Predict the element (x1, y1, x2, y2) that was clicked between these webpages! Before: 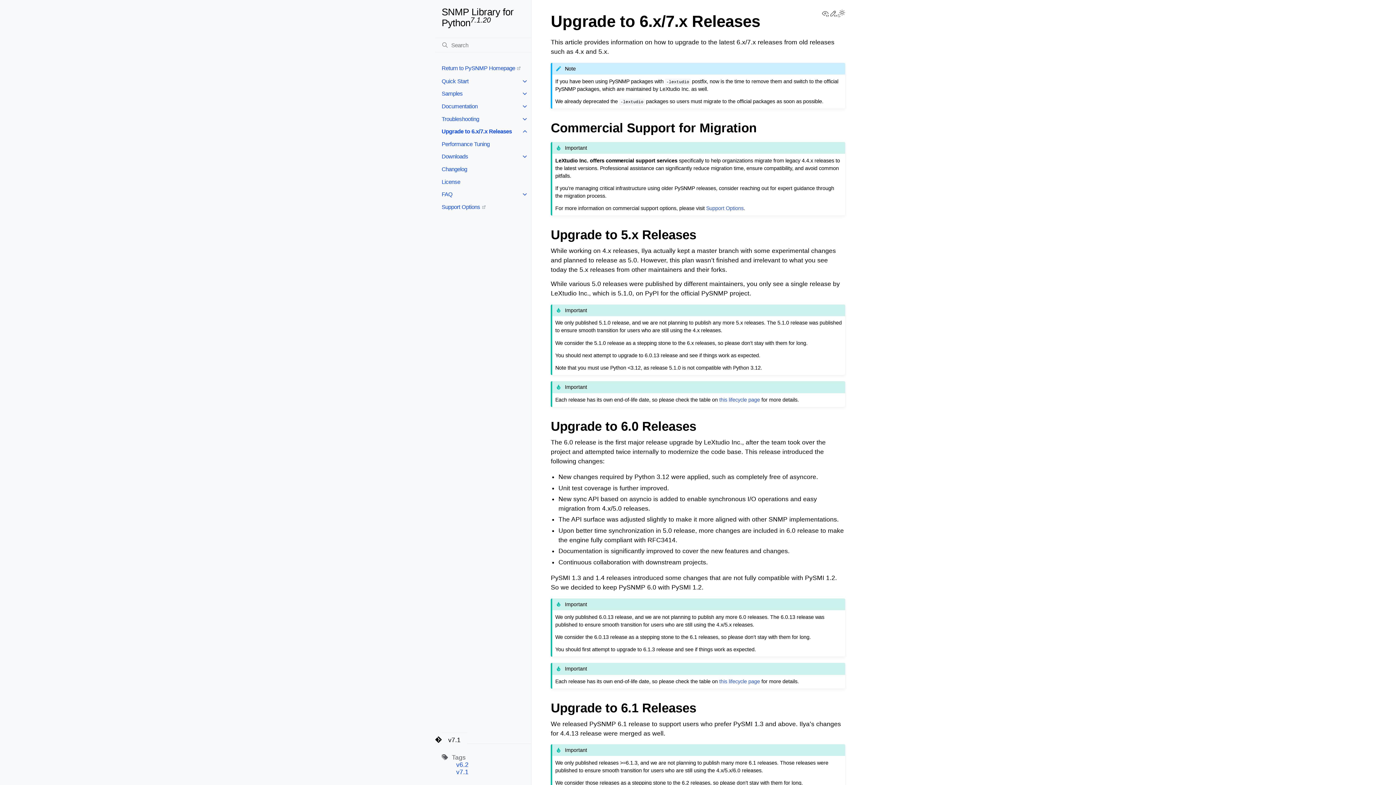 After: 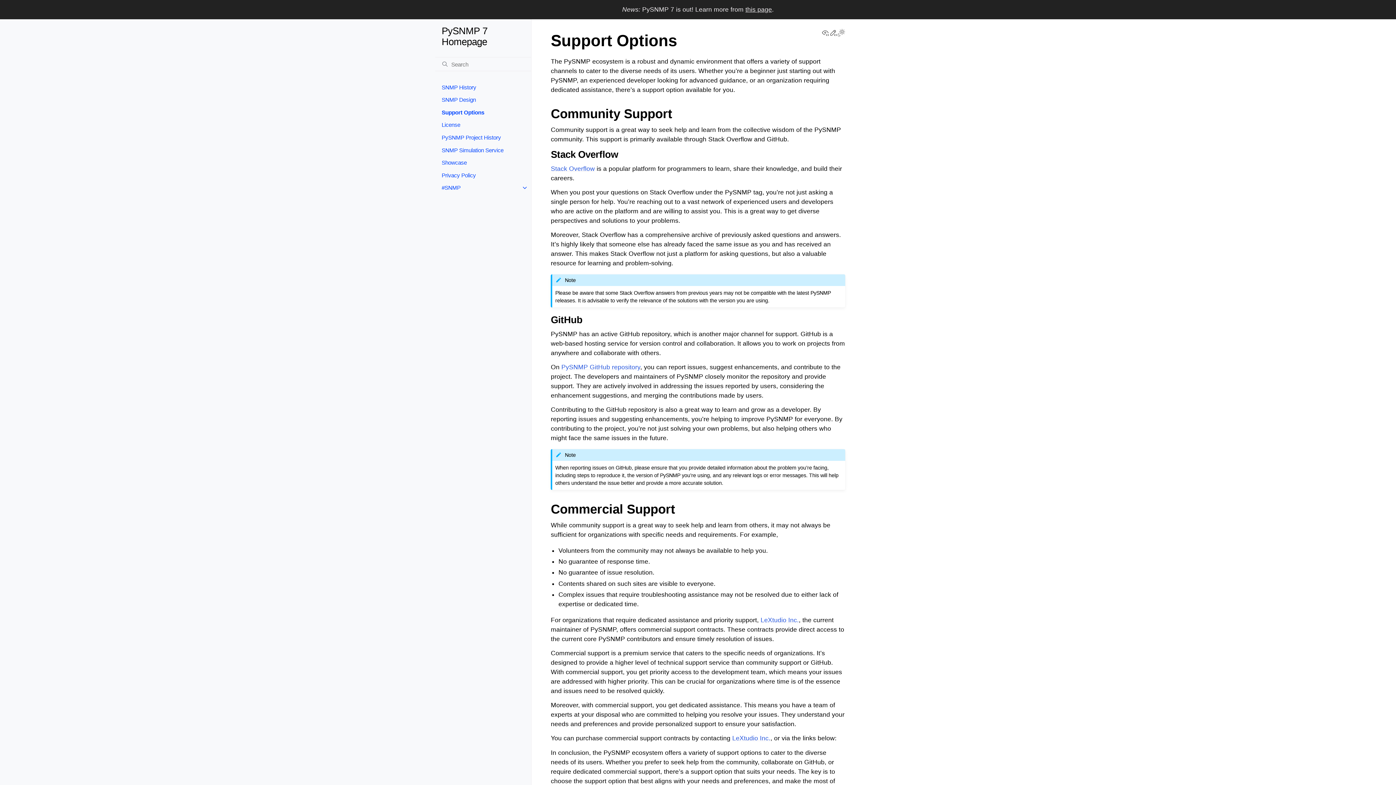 Action: bbox: (706, 205, 743, 211) label: Support Options